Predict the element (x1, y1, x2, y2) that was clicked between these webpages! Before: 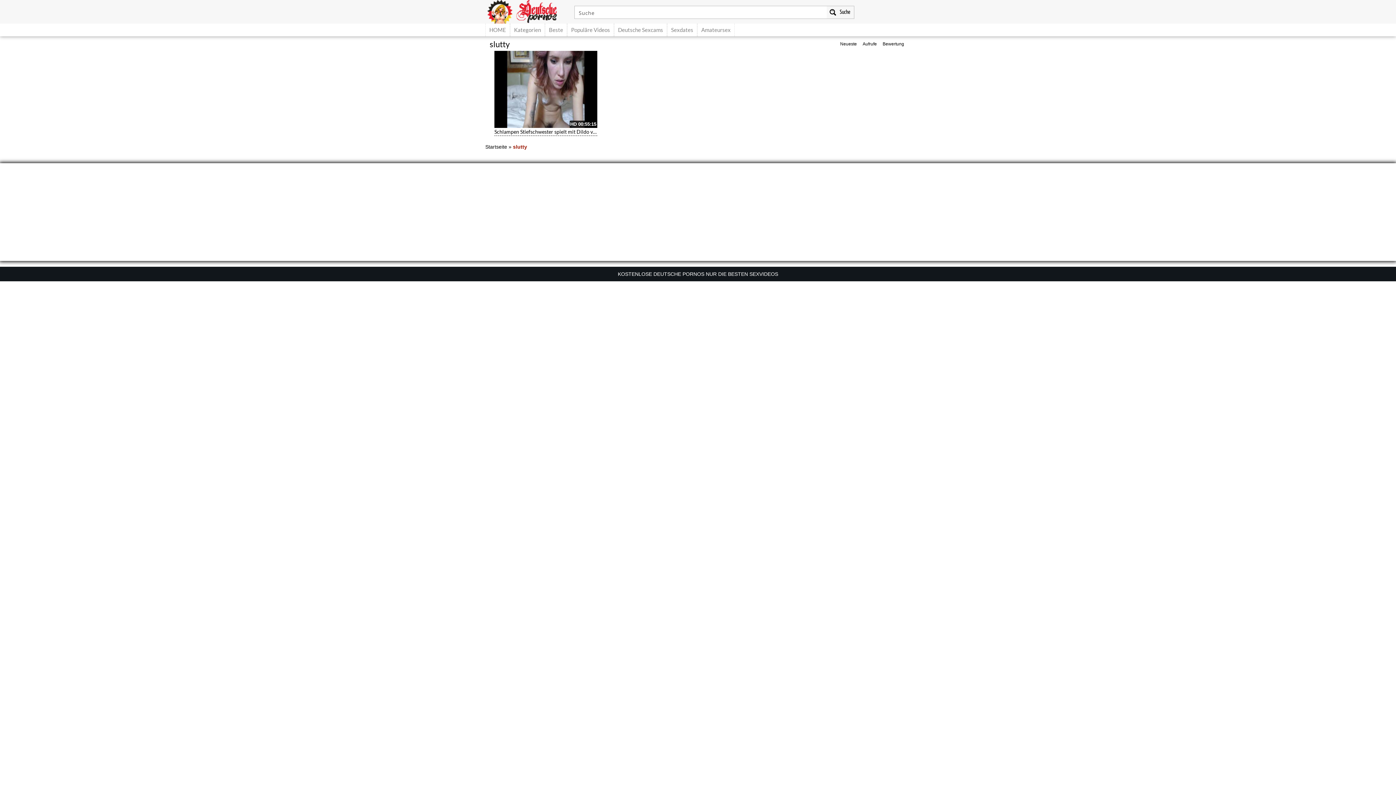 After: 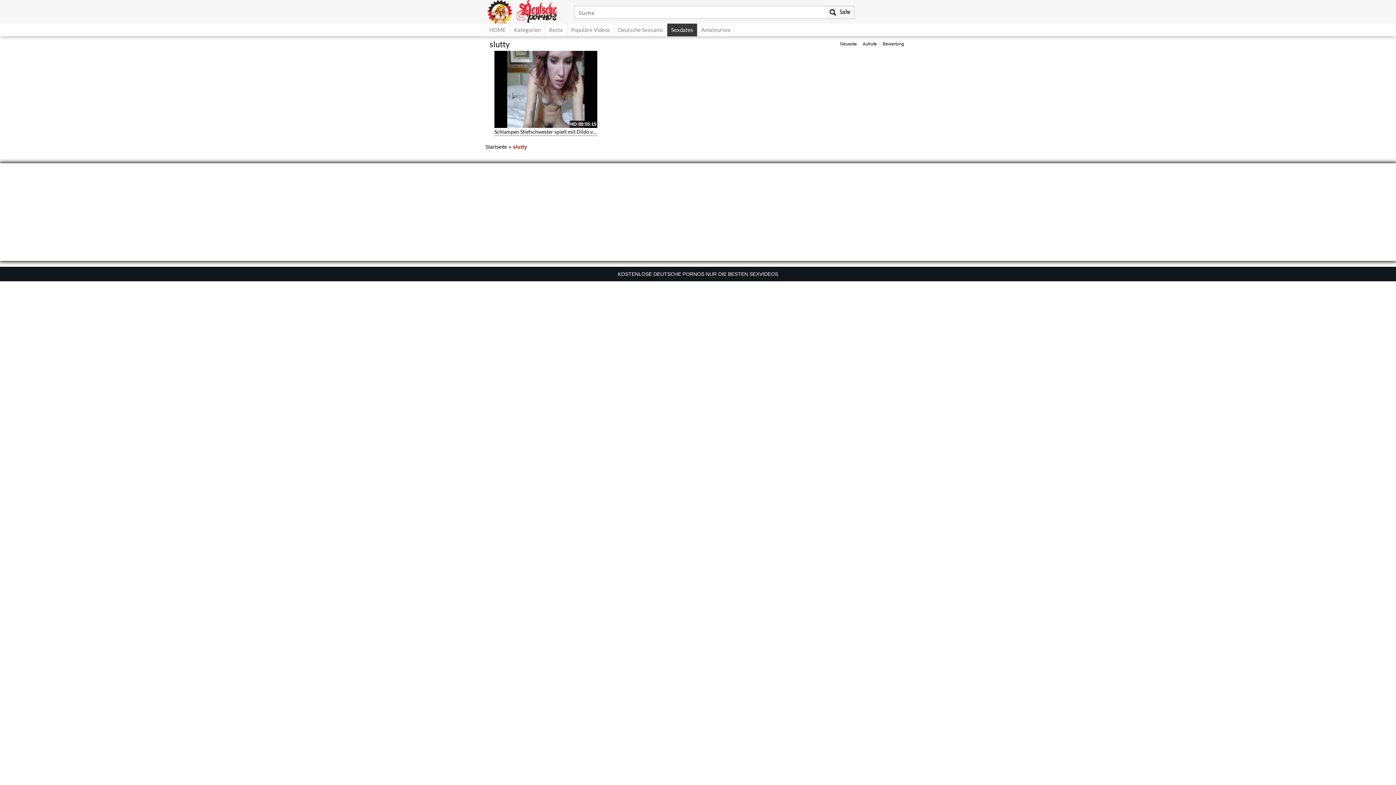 Action: label: Sexdates bbox: (667, 23, 697, 36)